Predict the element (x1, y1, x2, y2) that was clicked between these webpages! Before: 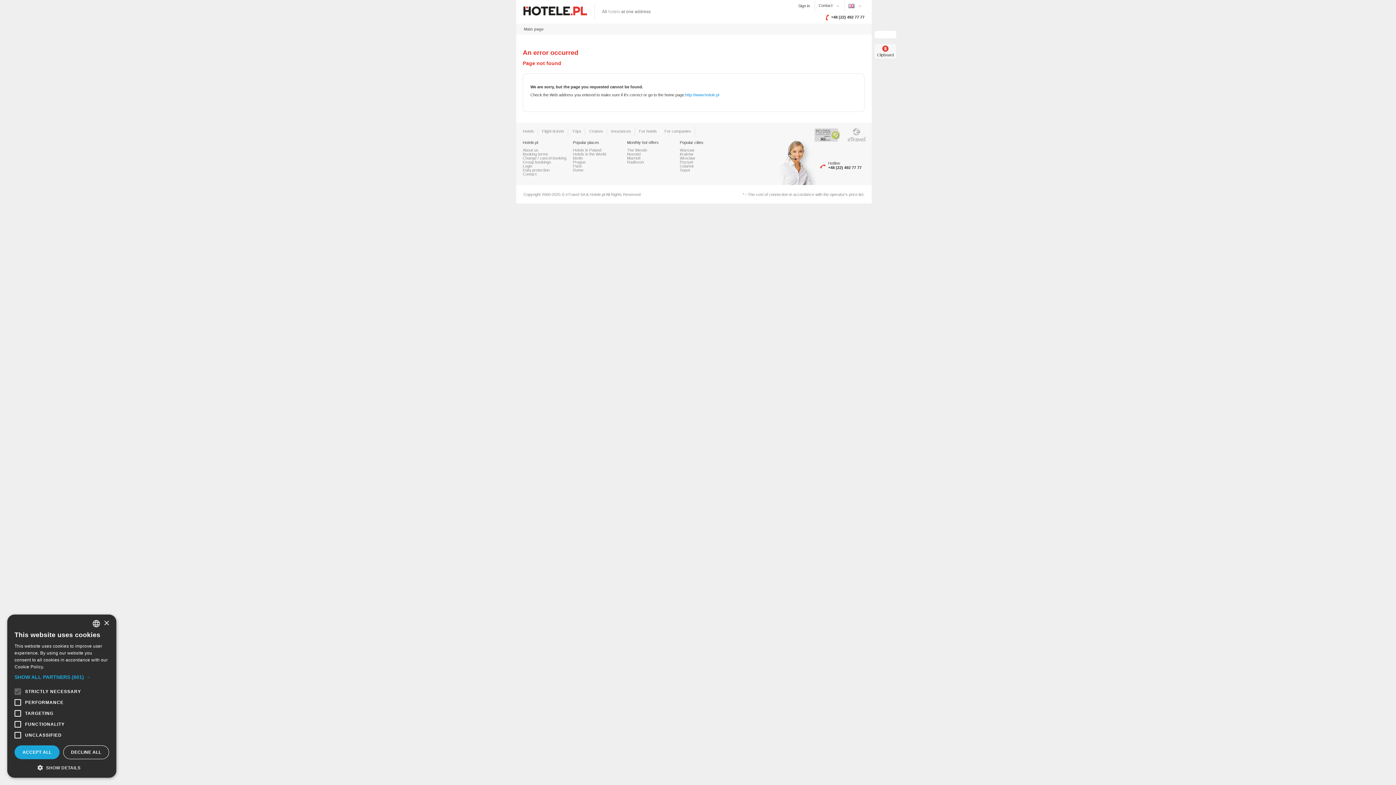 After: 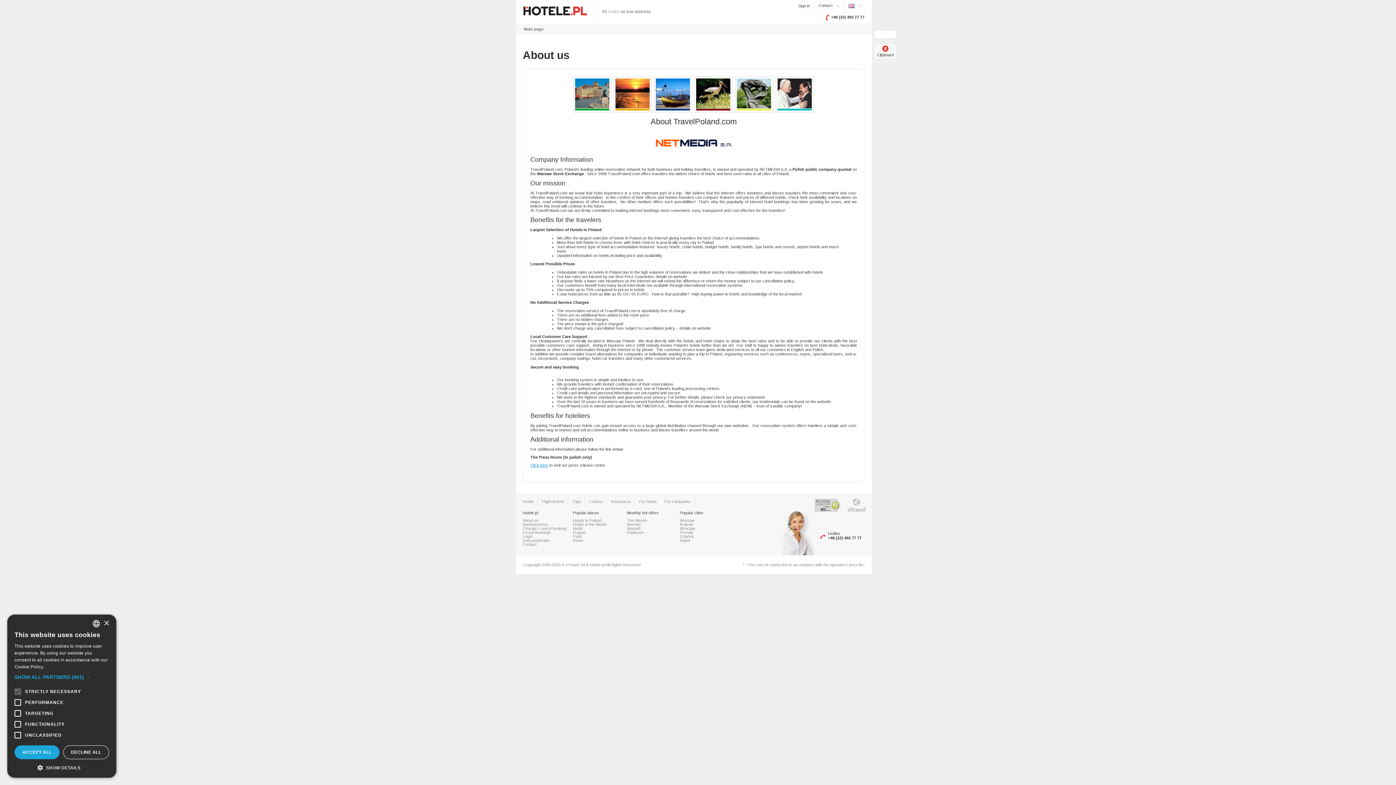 Action: label: About us bbox: (522, 148, 538, 152)